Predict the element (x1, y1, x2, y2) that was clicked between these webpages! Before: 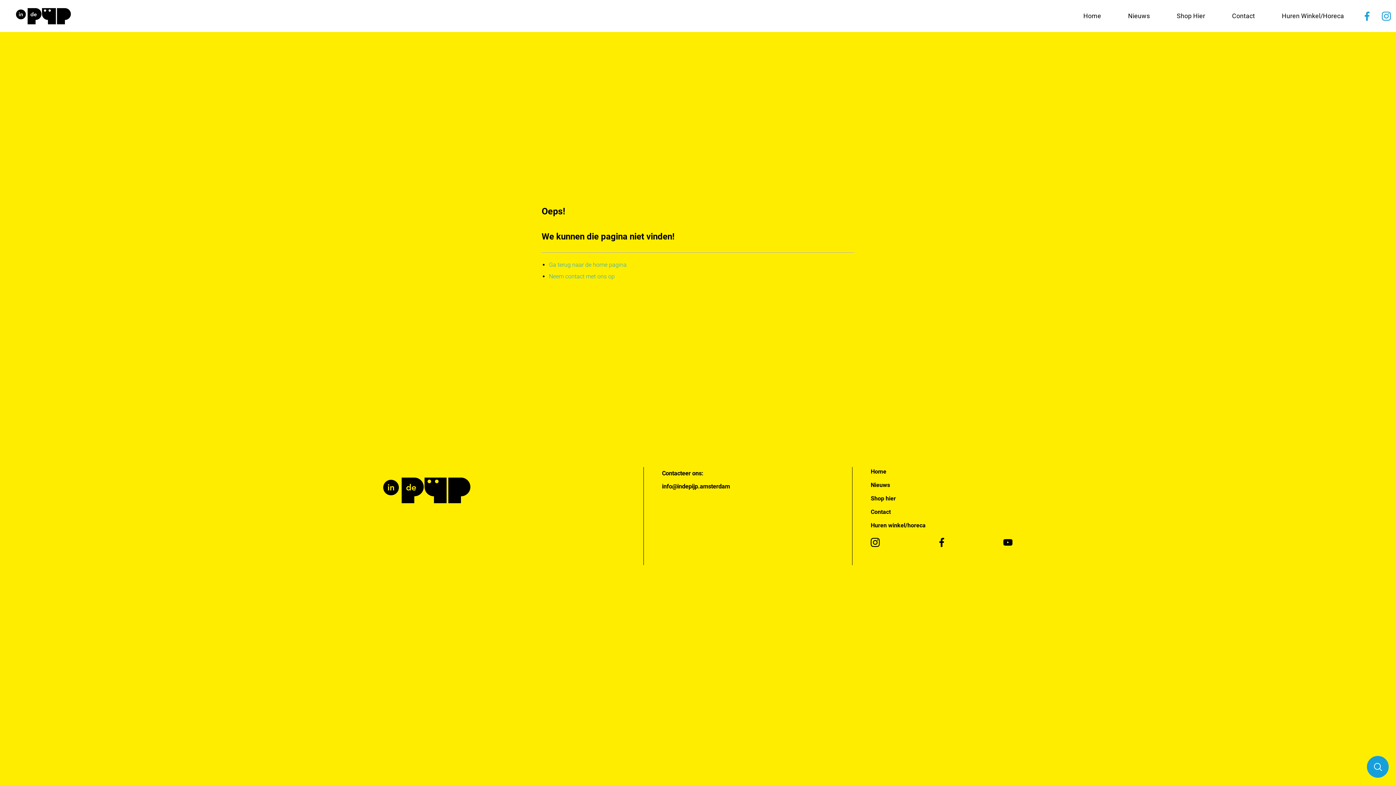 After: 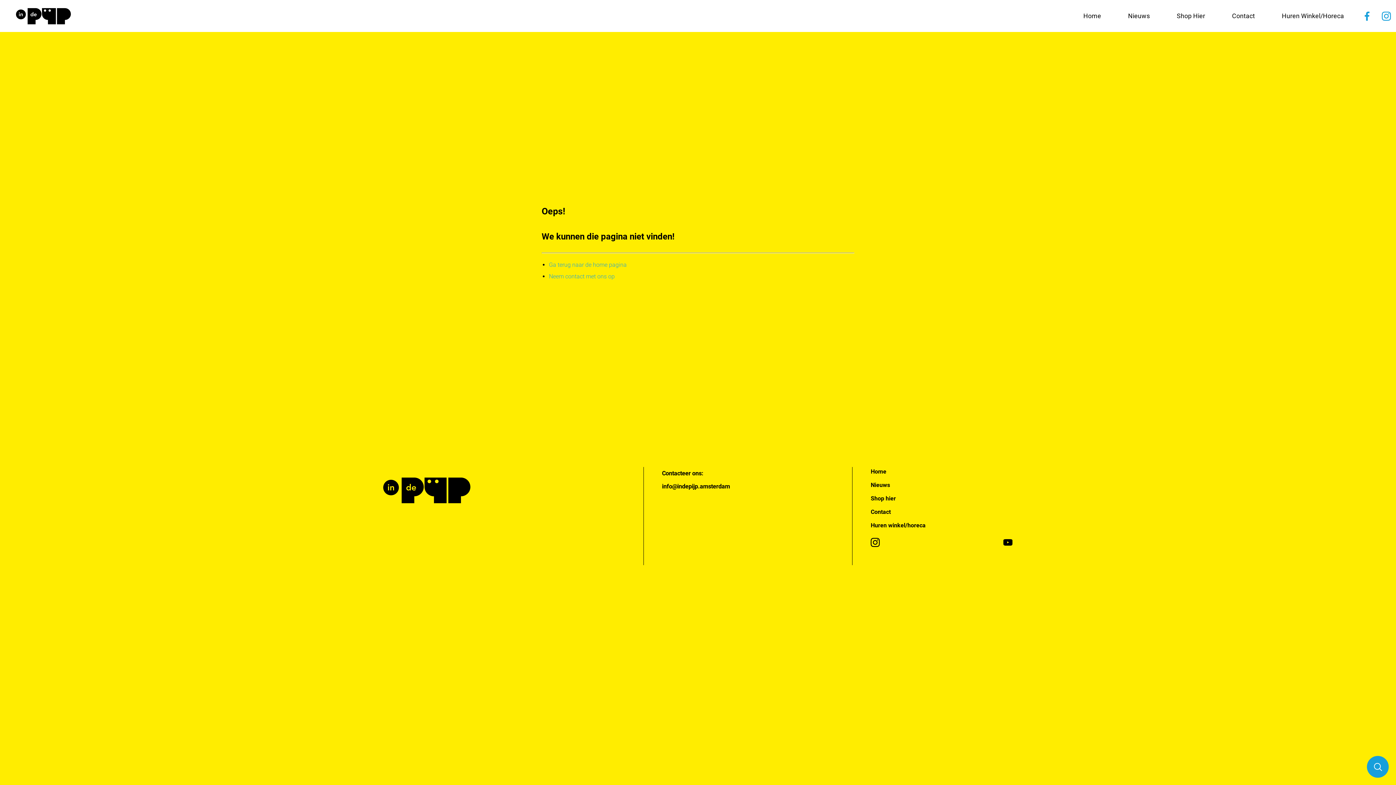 Action: bbox: (937, 538, 946, 549)